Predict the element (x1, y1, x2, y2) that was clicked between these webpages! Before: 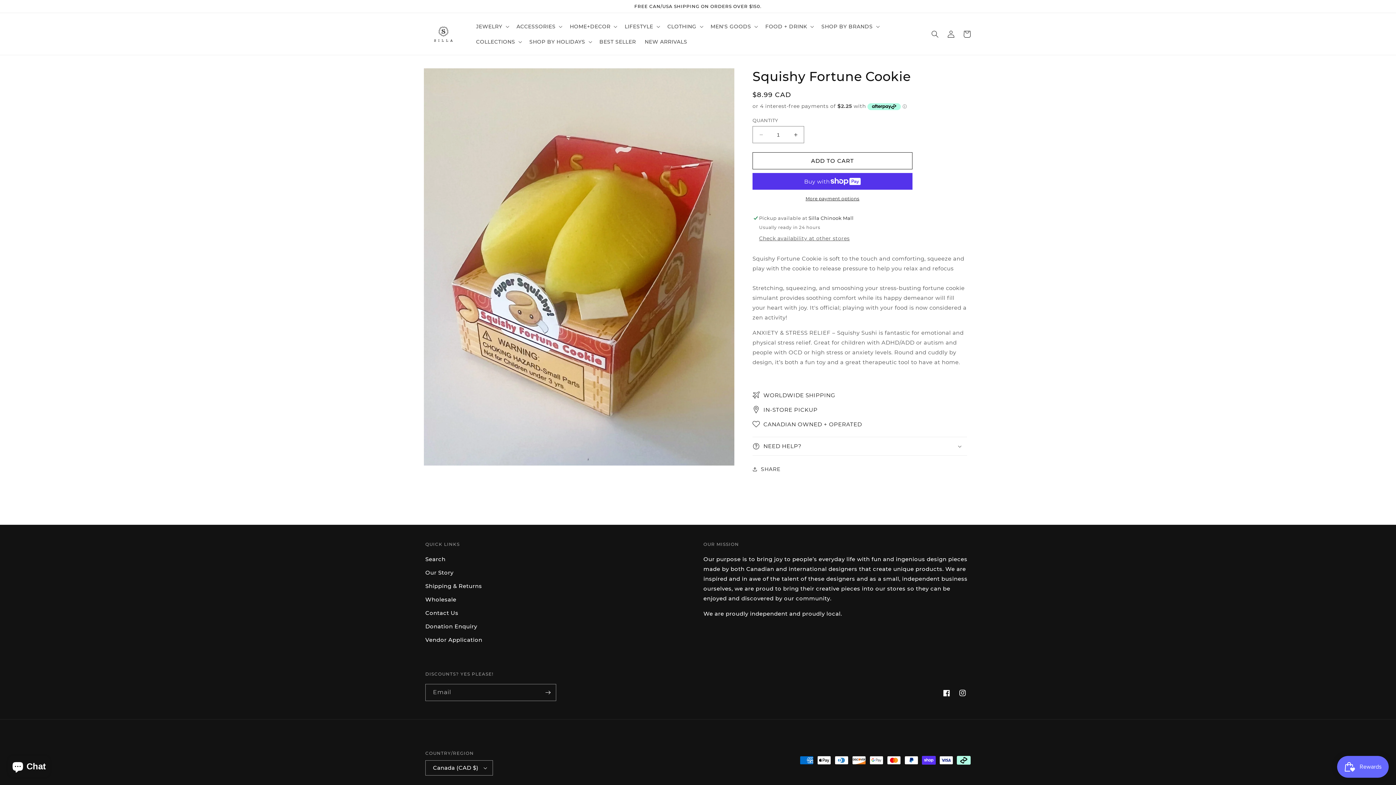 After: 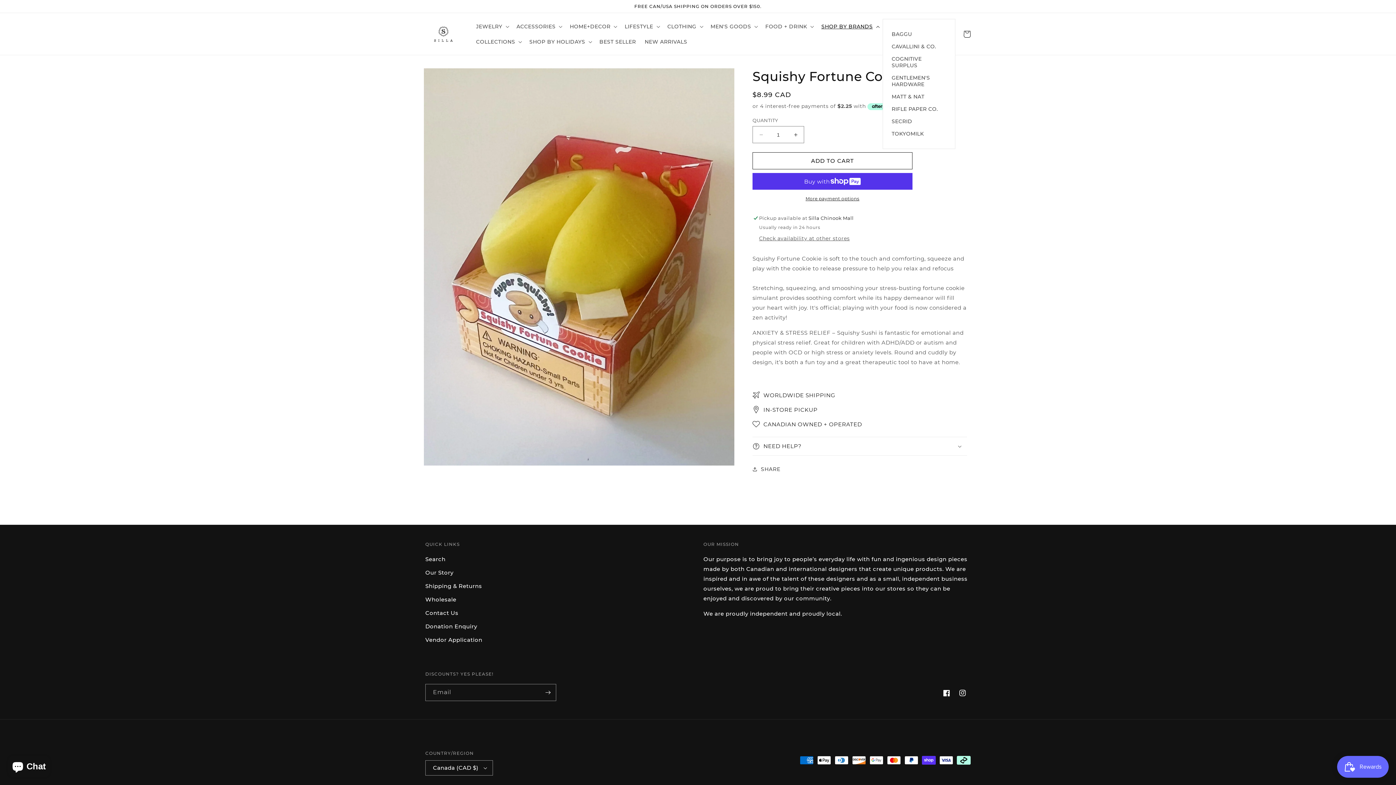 Action: bbox: (817, 18, 882, 34) label: SHOP BY BRANDS